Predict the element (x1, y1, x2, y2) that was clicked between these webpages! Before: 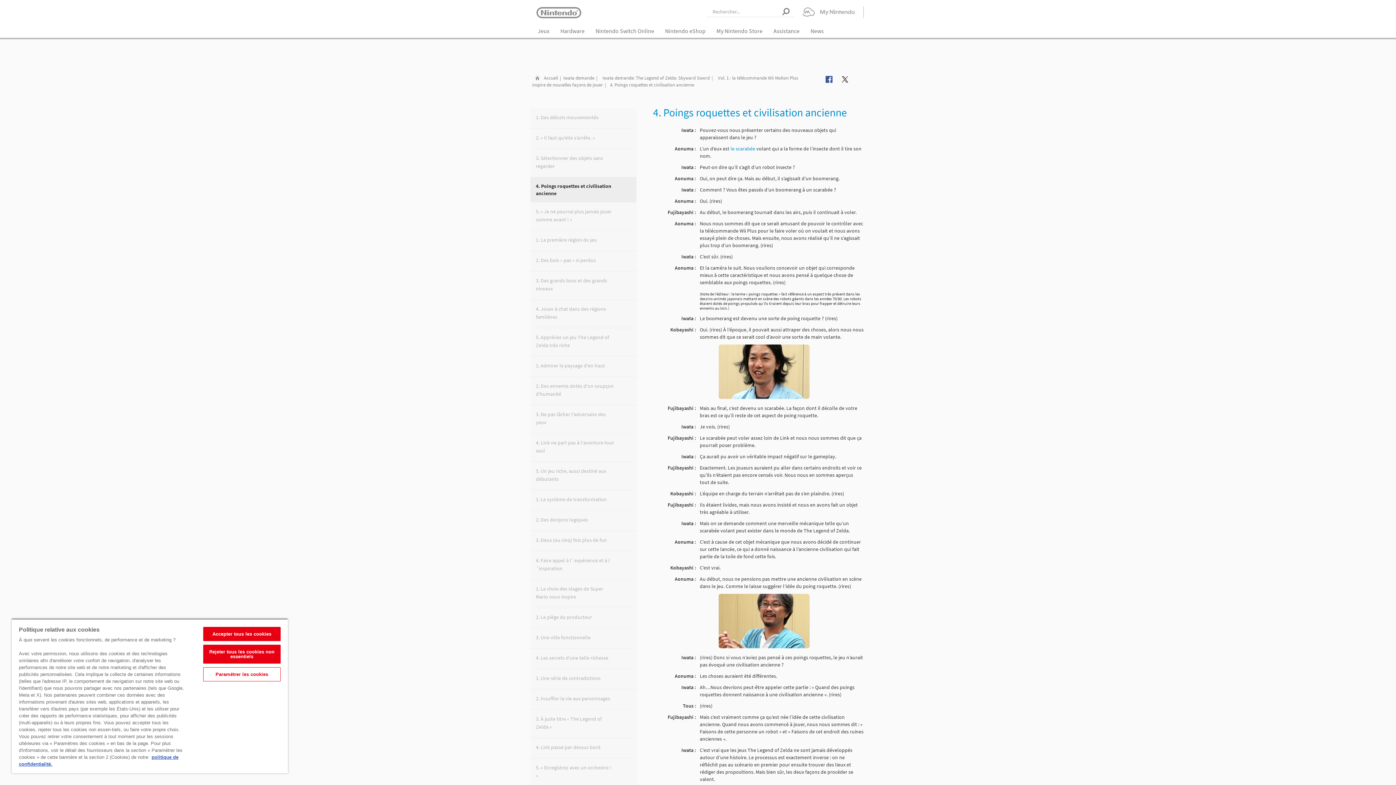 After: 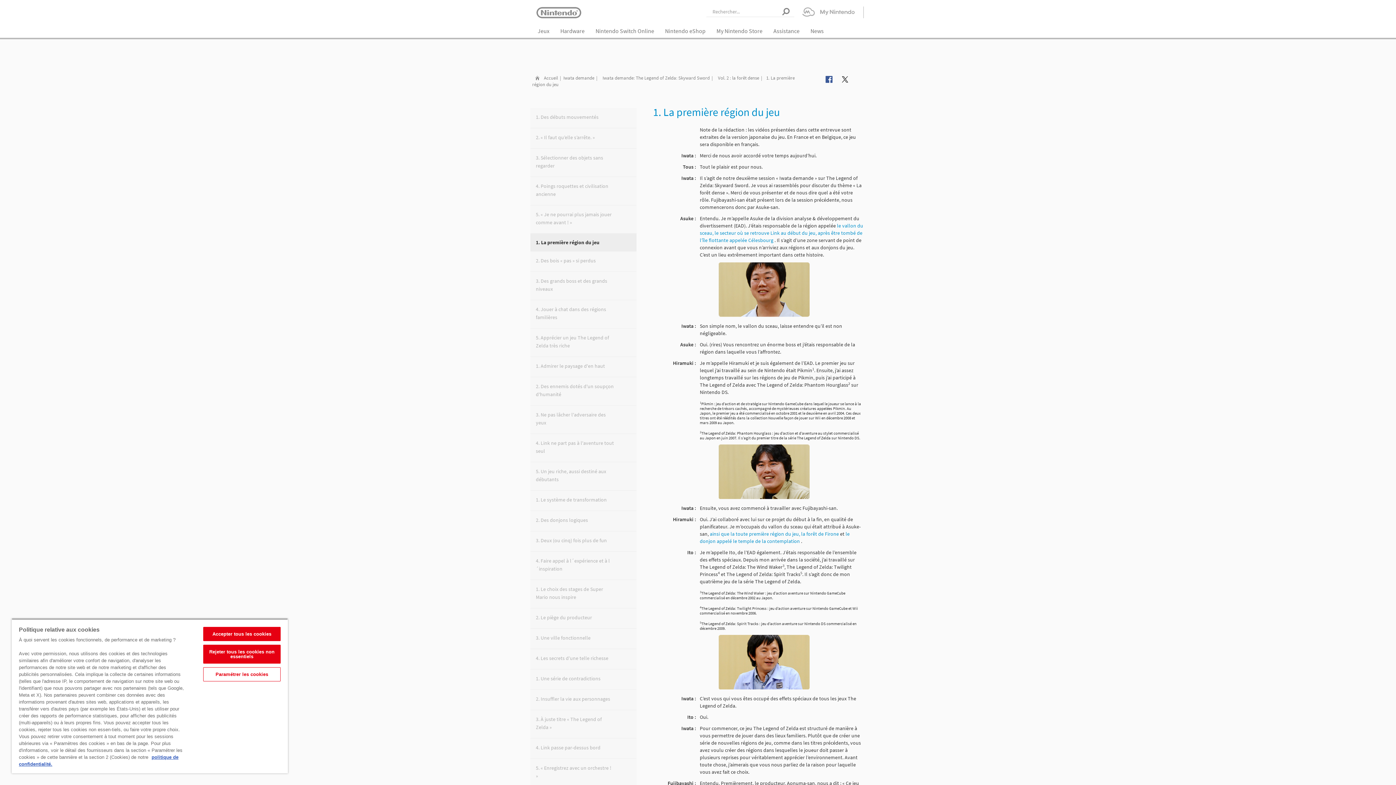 Action: bbox: (530, 230, 619, 249) label: 1. La première région du jeu